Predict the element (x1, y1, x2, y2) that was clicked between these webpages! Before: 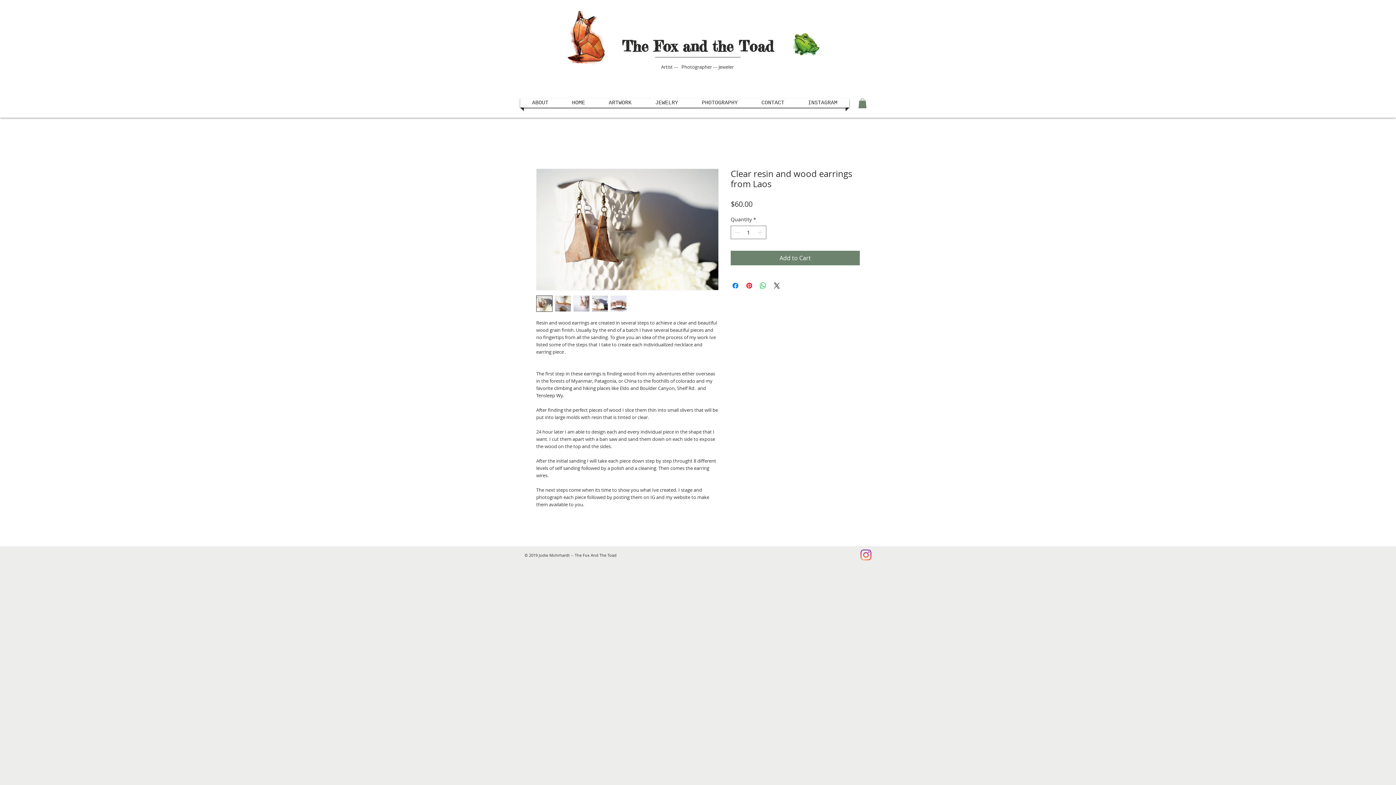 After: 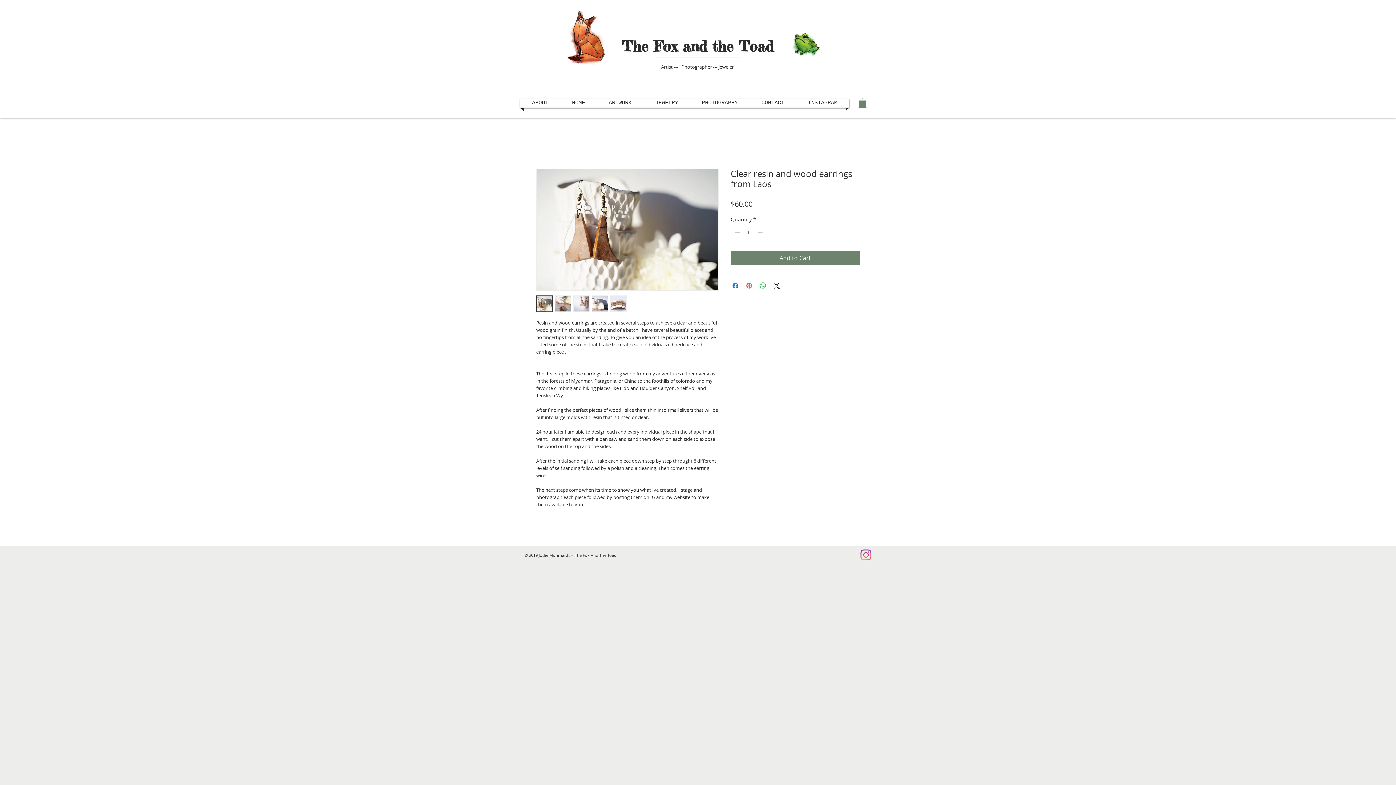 Action: label: Pin on Pinterest bbox: (745, 281, 753, 290)